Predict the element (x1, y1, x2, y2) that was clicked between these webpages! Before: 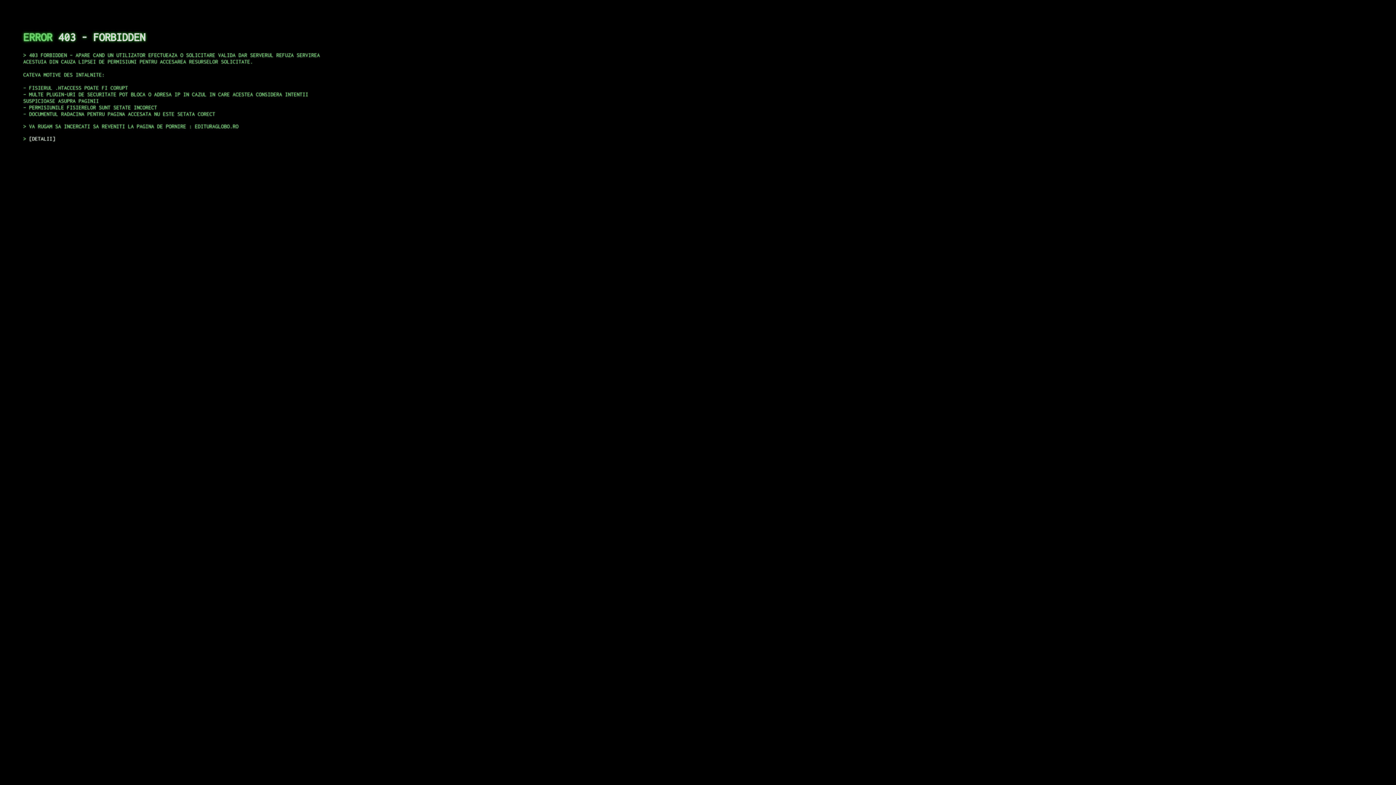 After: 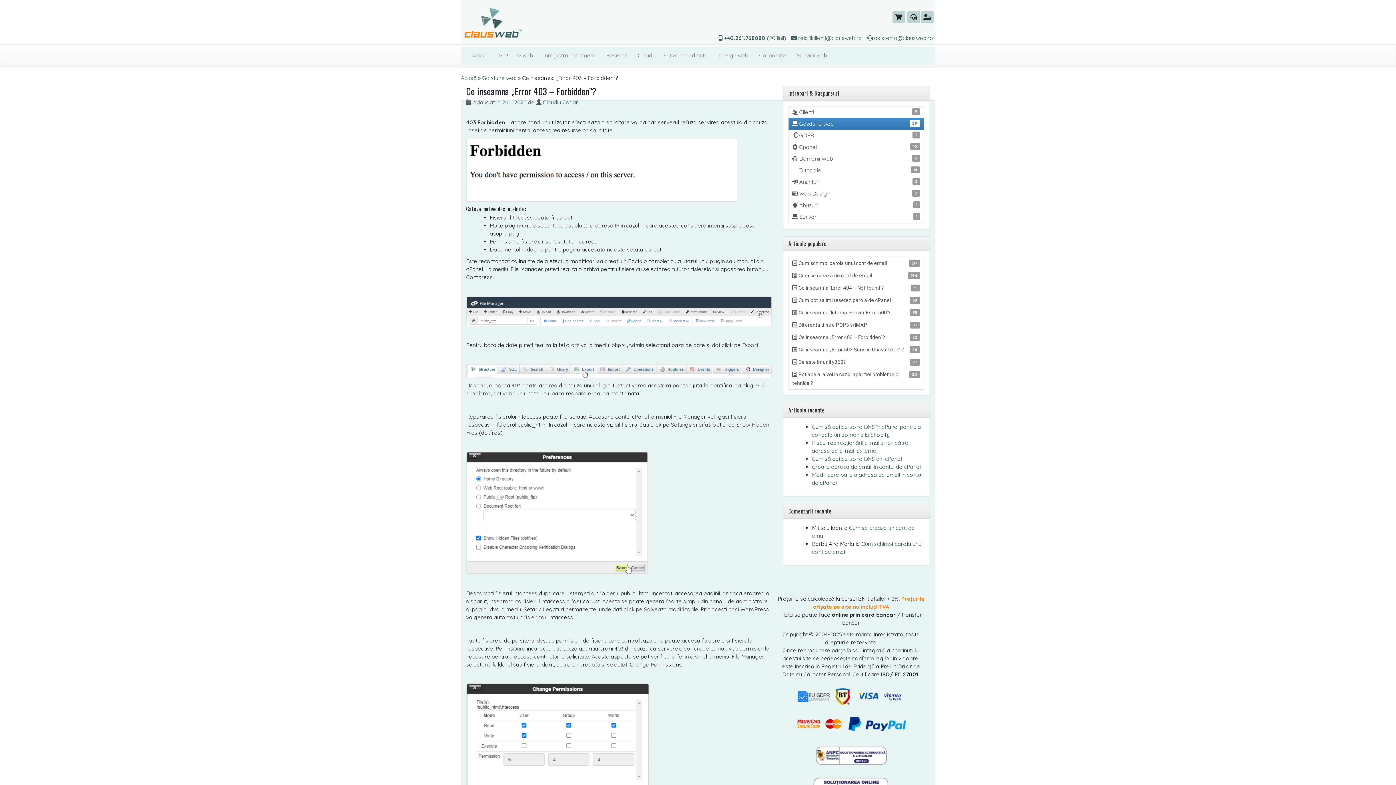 Action: label: DETALII bbox: (29, 135, 55, 141)